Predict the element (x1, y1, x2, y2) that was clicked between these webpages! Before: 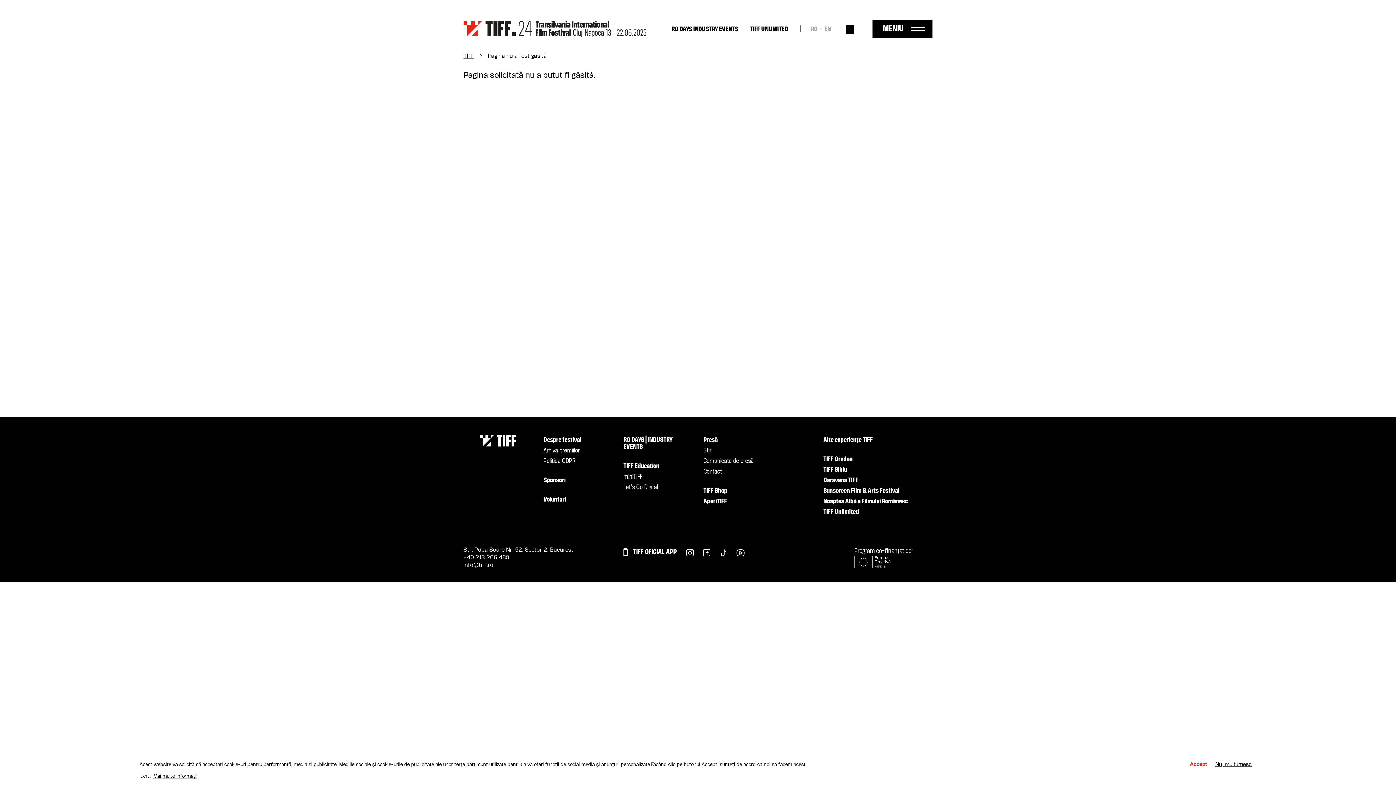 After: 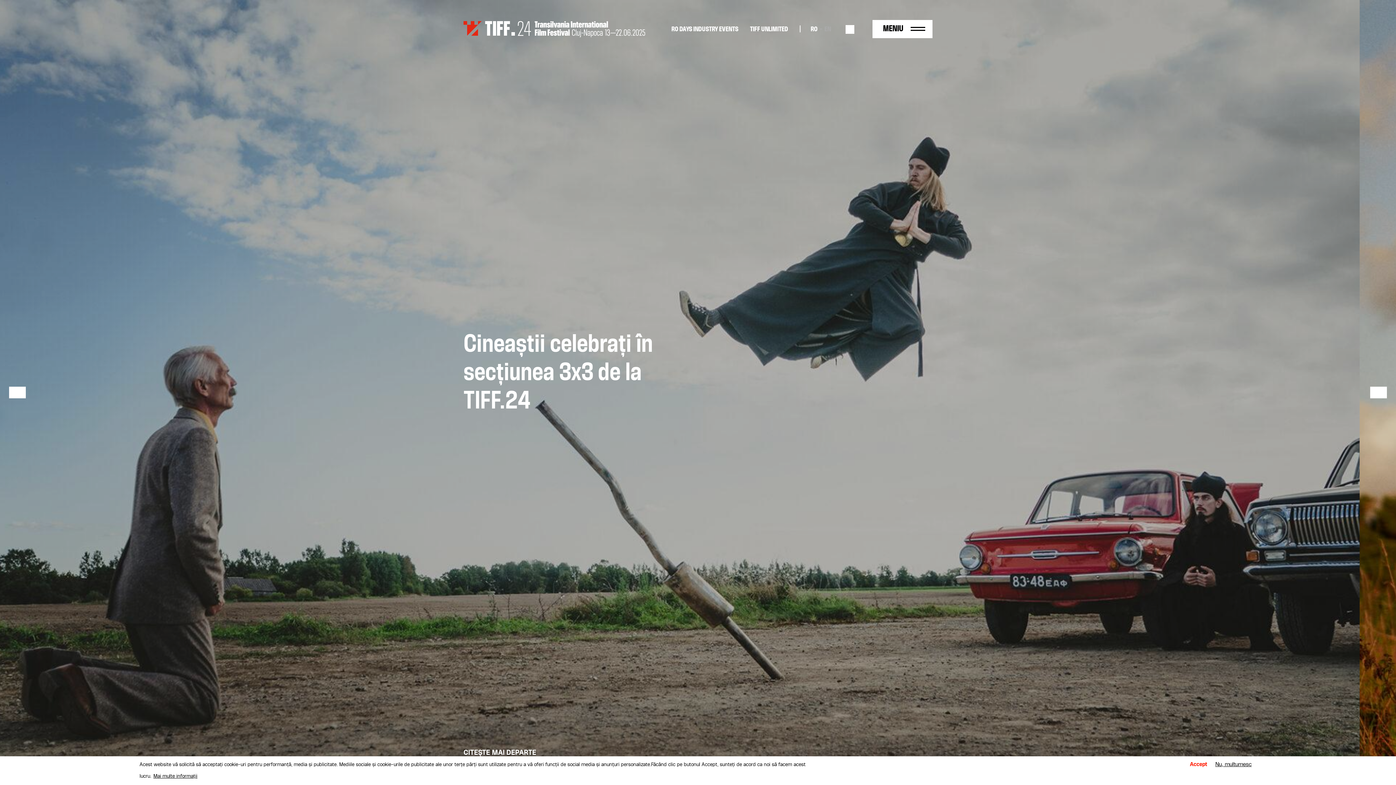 Action: bbox: (463, 20, 671, 37)